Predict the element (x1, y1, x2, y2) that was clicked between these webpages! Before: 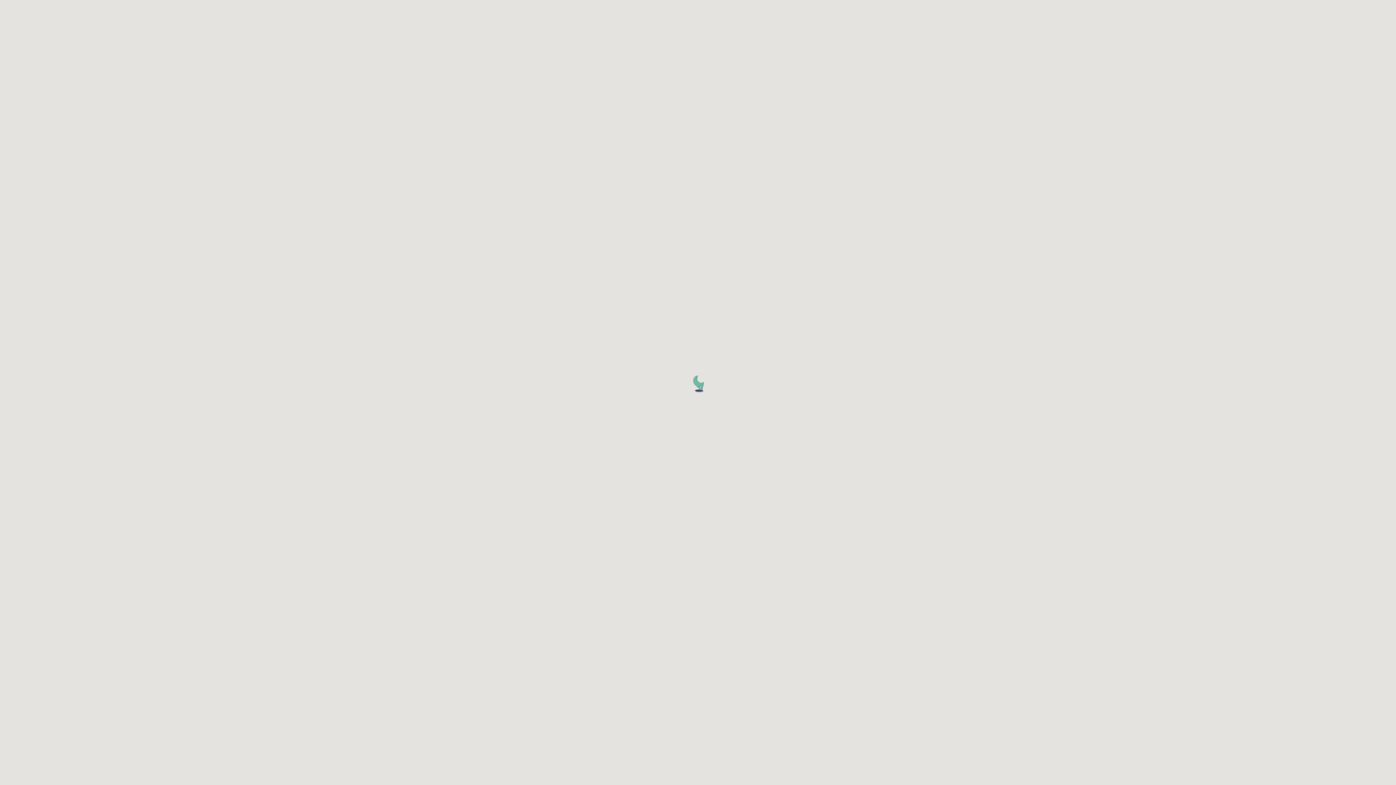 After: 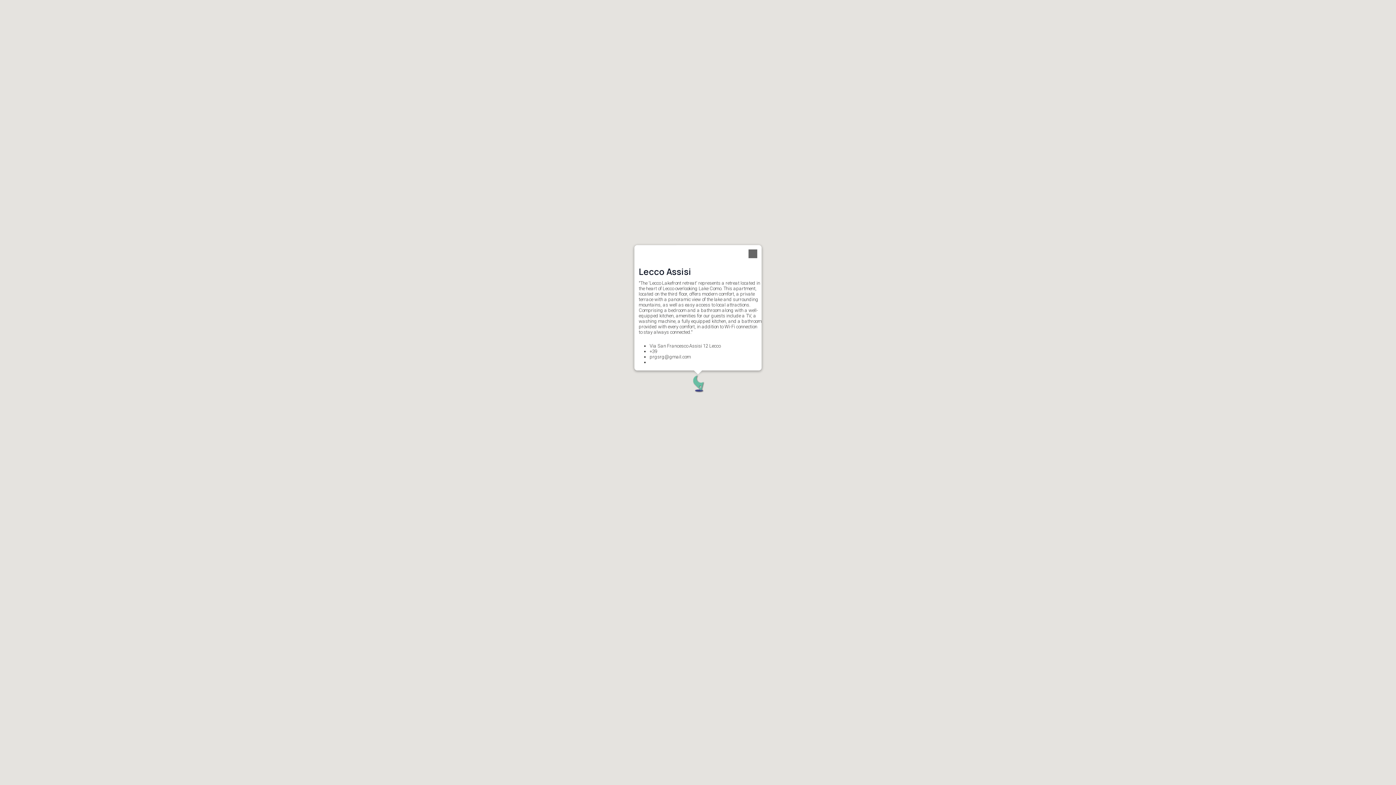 Action: bbox: (689, 374, 707, 392)